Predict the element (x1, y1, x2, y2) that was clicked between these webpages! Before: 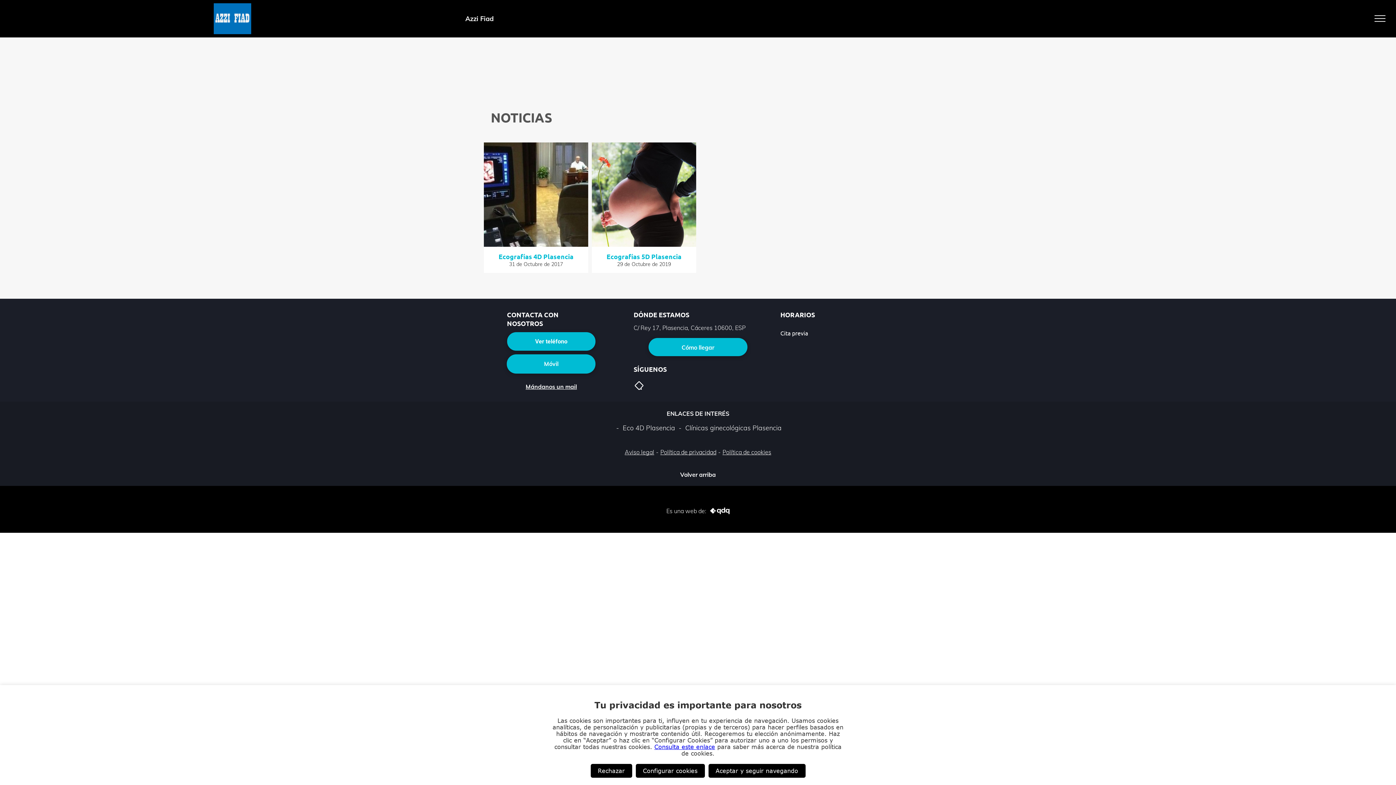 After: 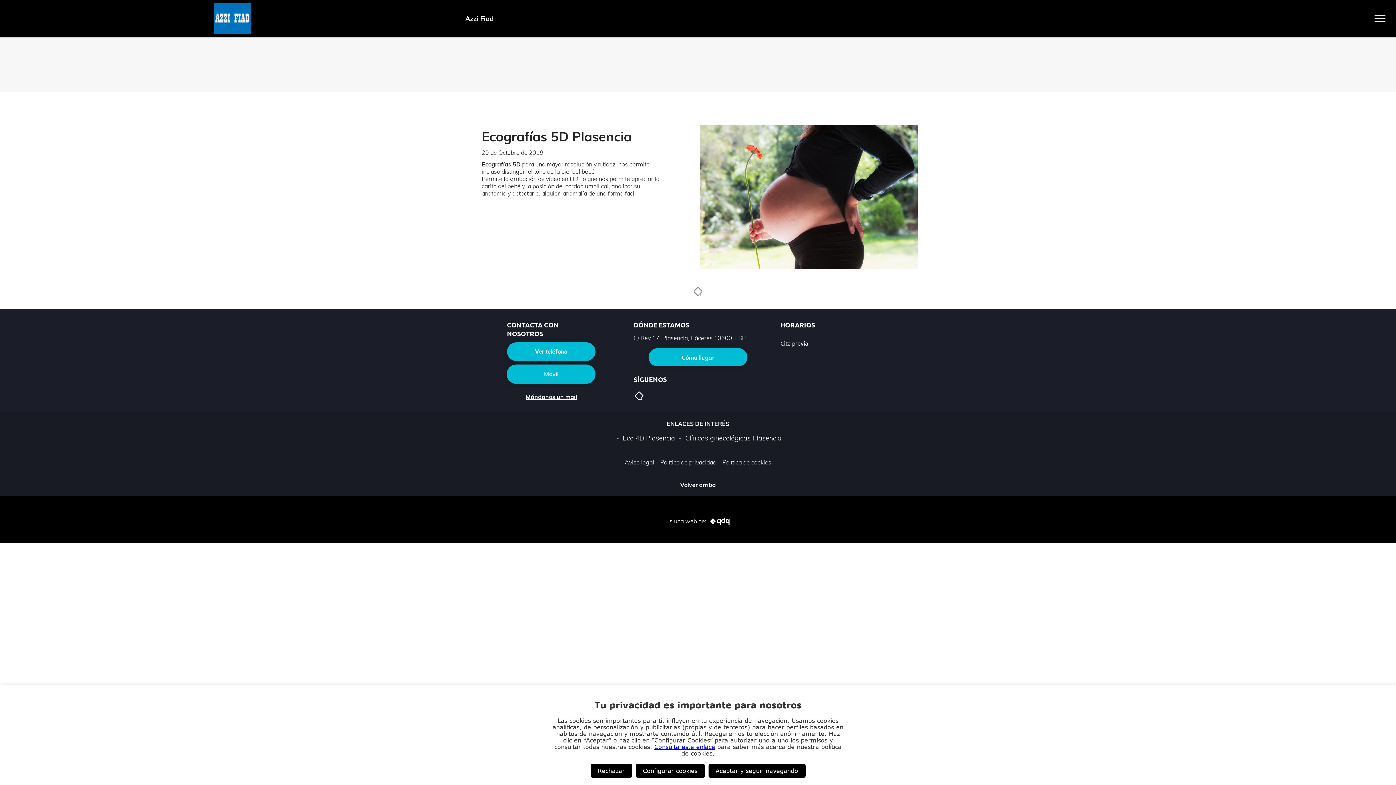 Action: bbox: (592, 142, 696, 246)